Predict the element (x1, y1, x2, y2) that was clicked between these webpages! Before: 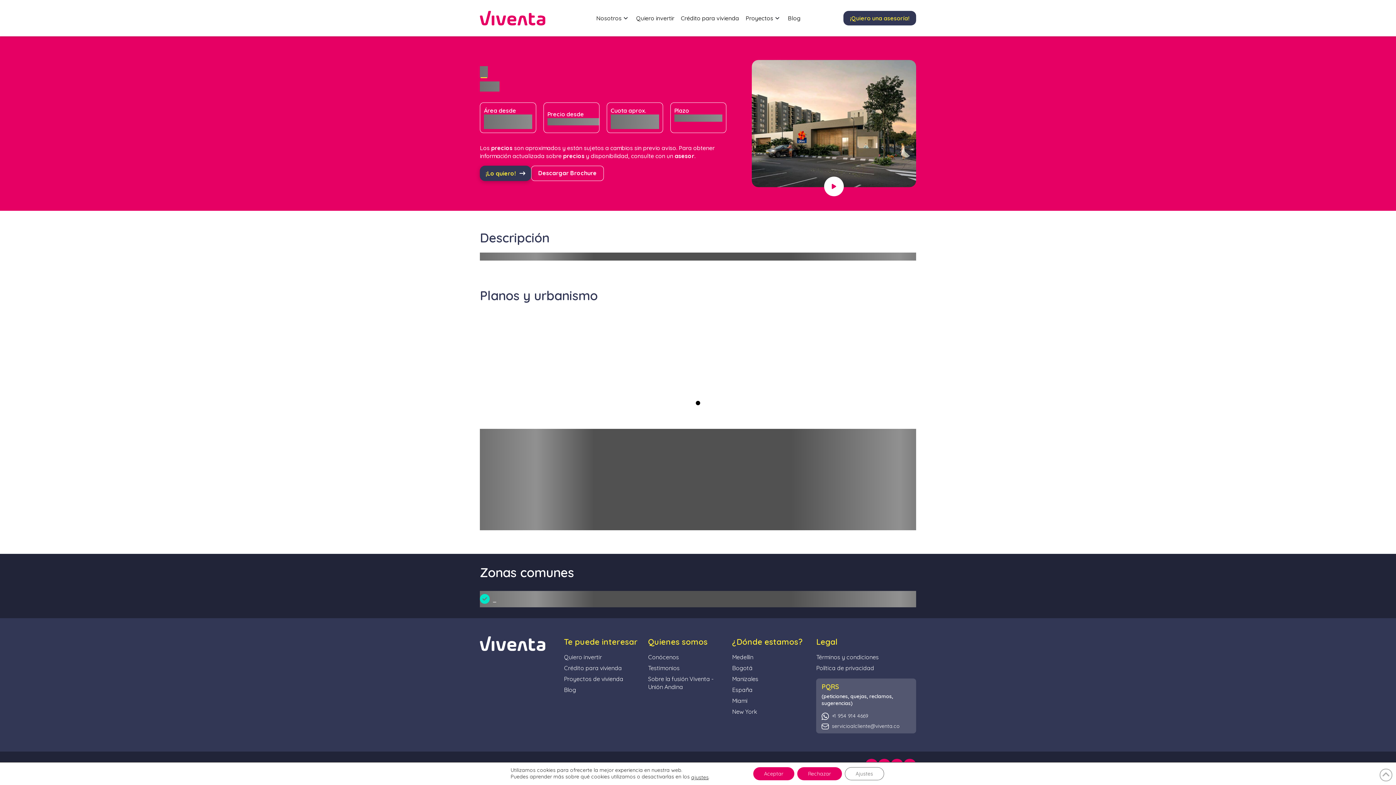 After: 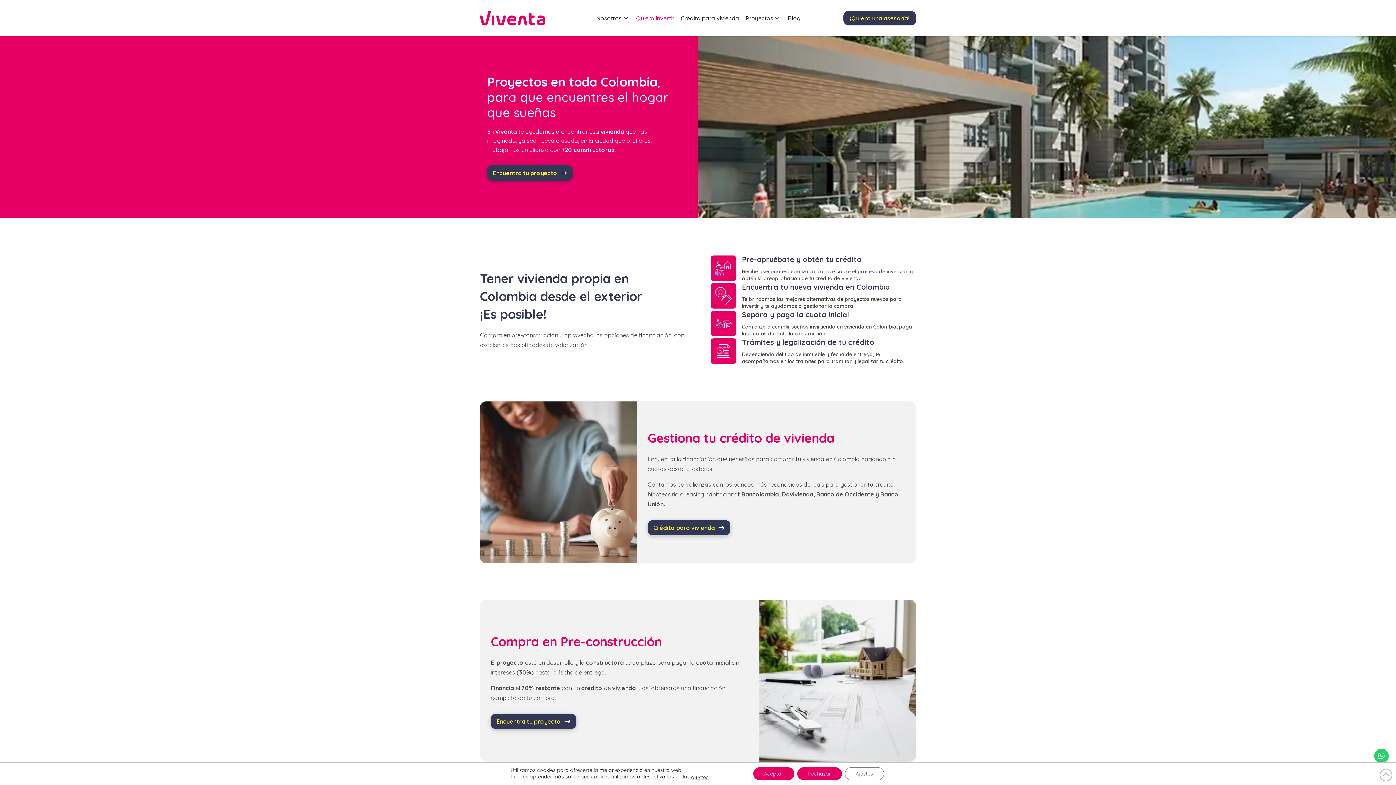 Action: bbox: (564, 653, 640, 664) label: Quiero invertir